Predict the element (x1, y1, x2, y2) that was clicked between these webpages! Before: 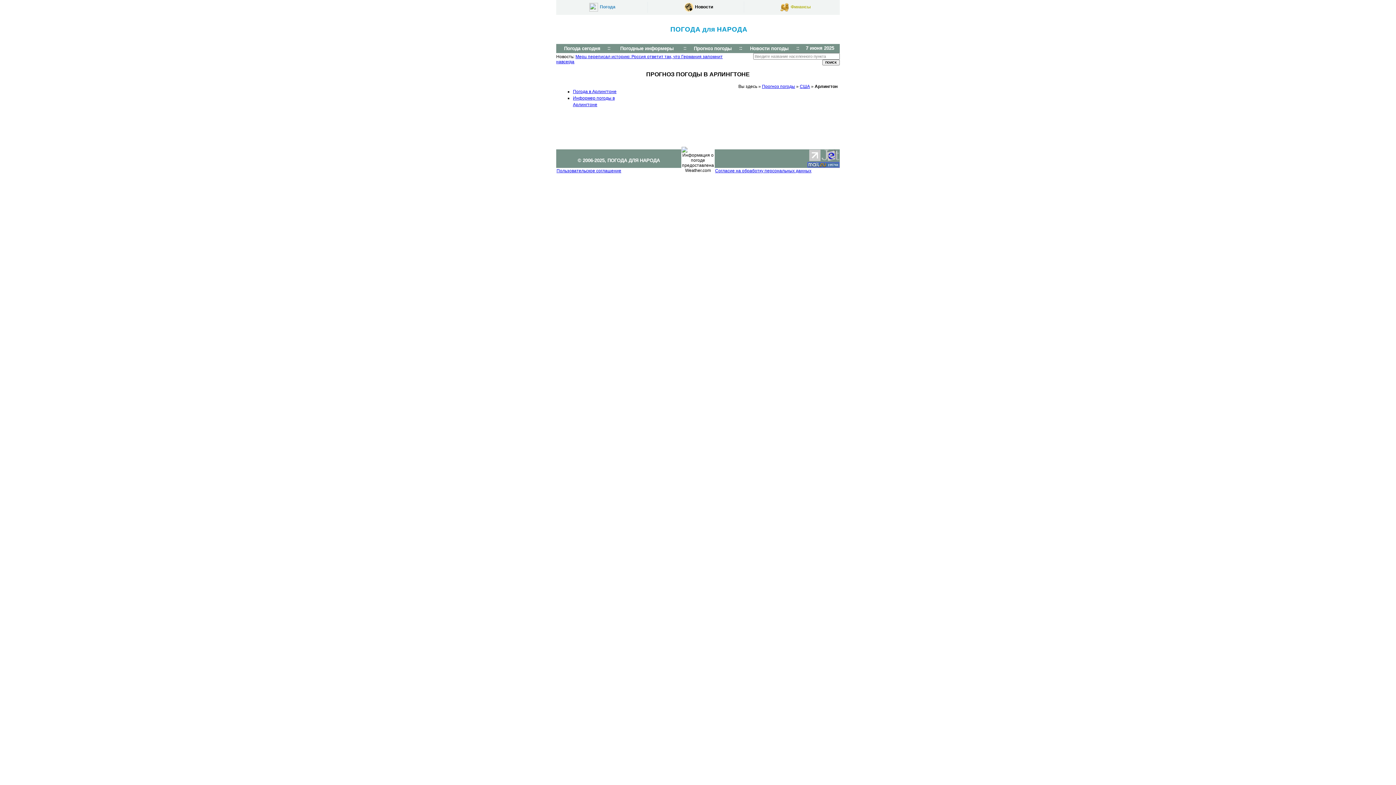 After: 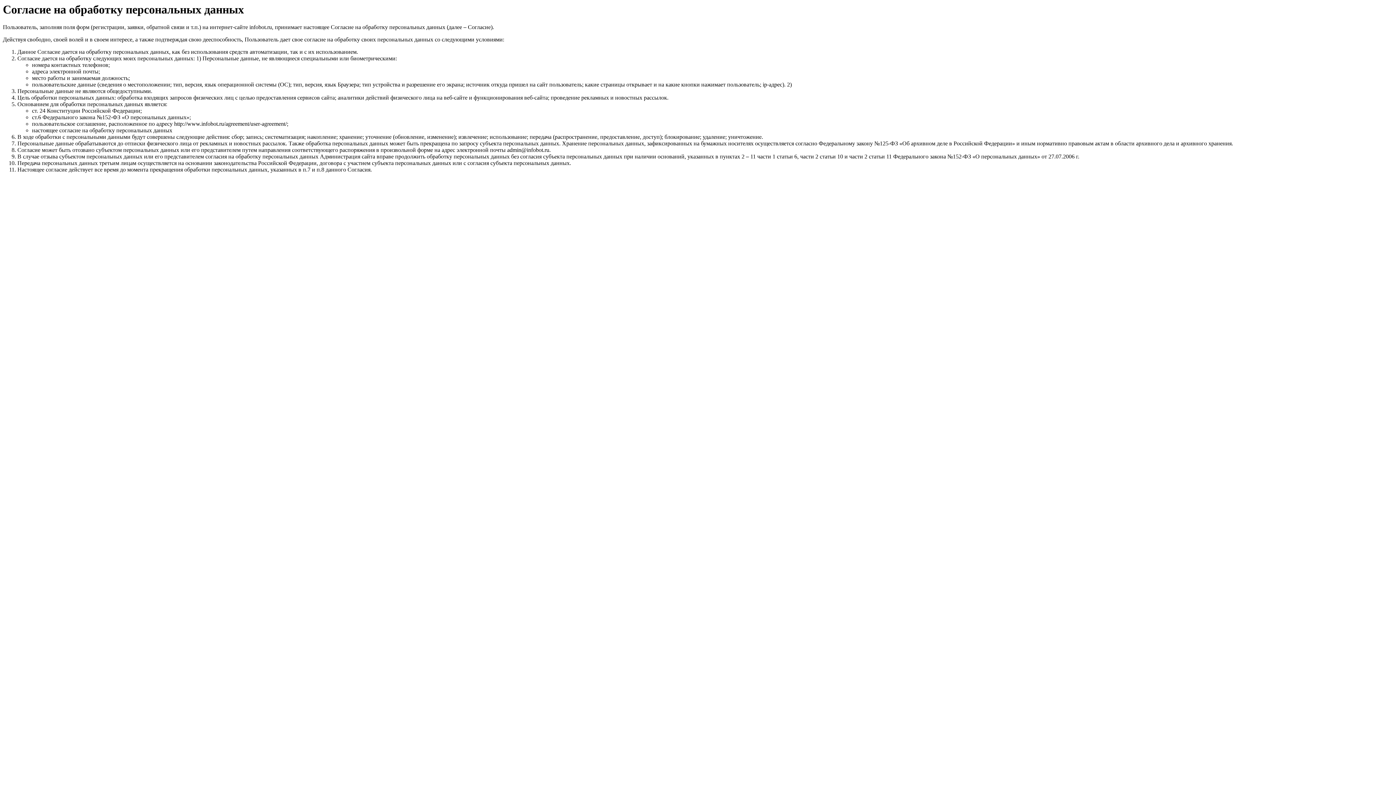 Action: label: Согласие на обработку персональных данных bbox: (715, 168, 811, 173)